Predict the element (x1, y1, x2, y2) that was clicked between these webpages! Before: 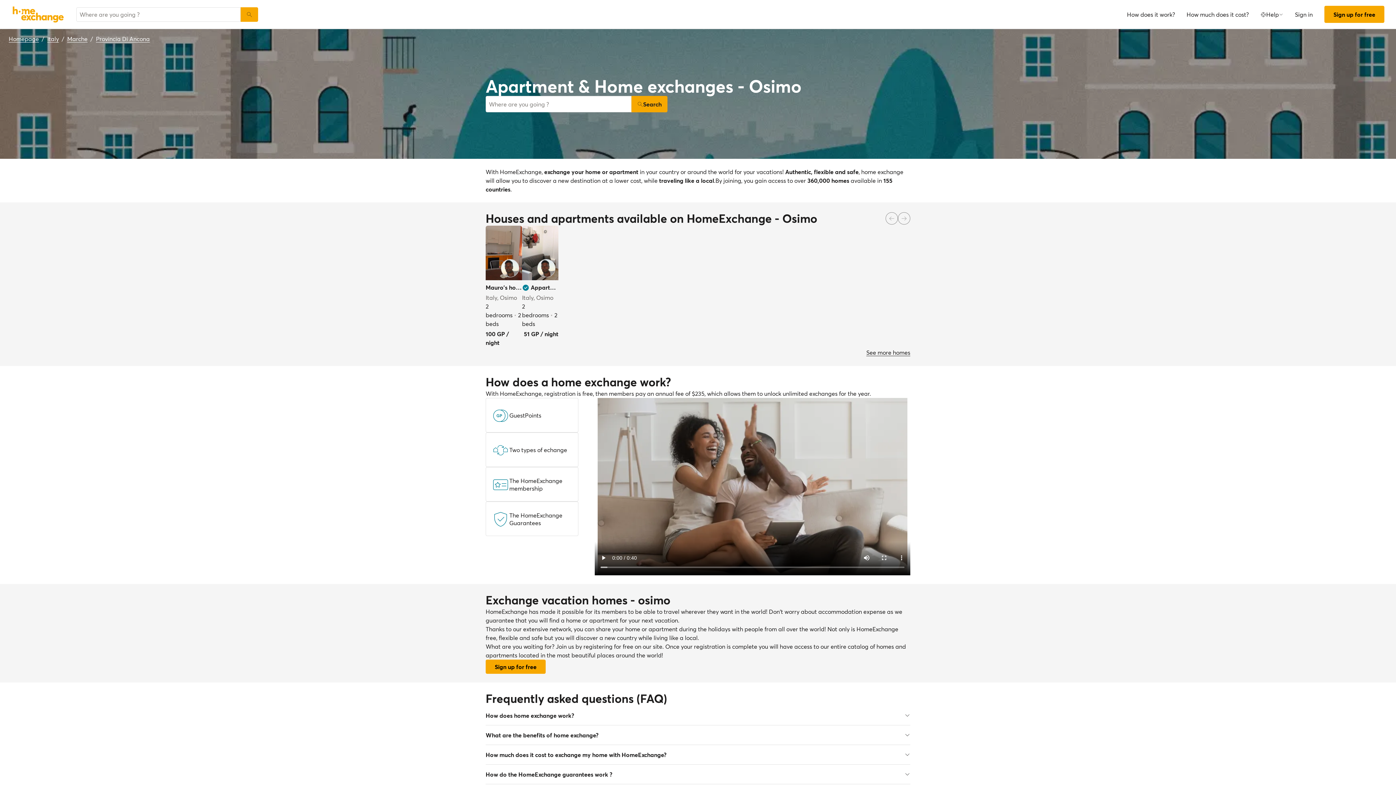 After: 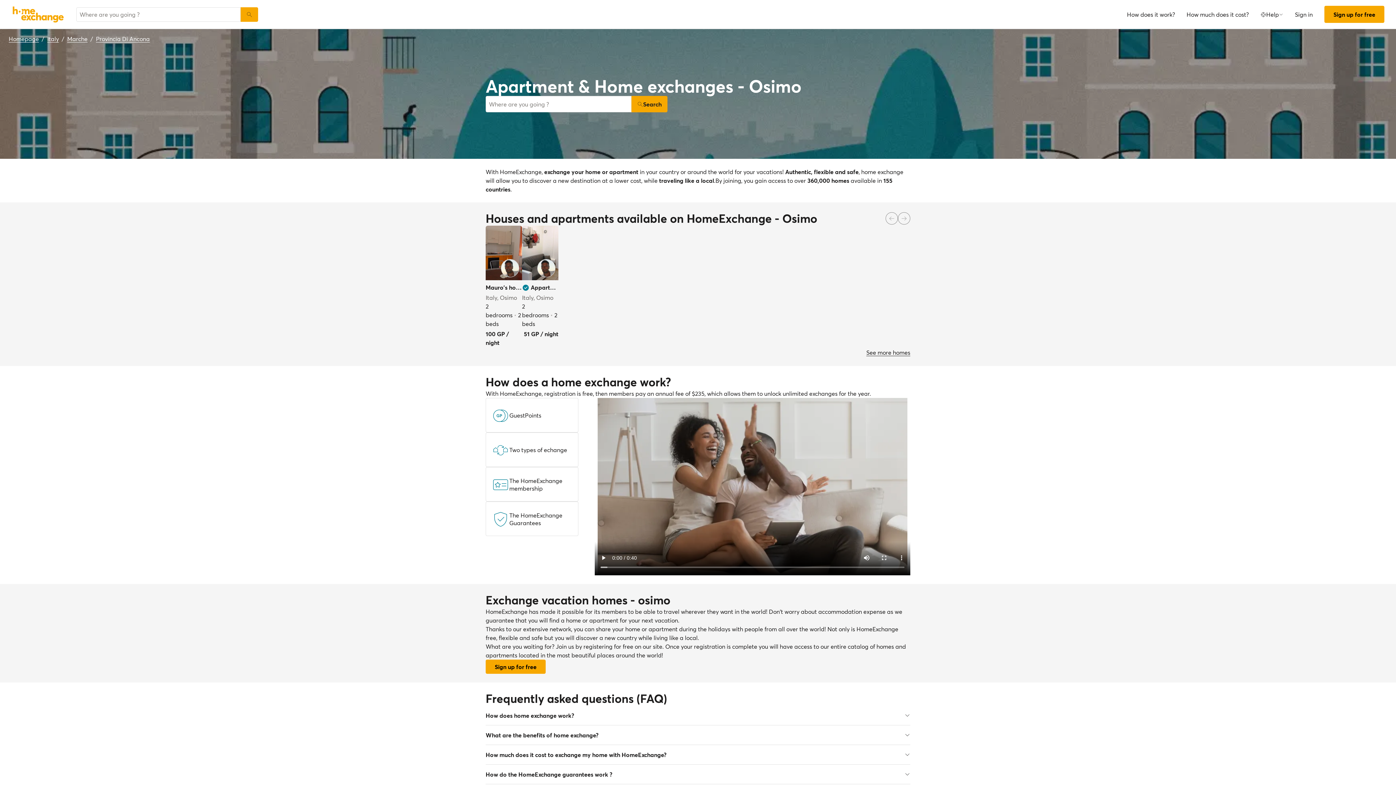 Action: bbox: (485, 765, 910, 784) label: How do the HomeExchange guarantees work ?